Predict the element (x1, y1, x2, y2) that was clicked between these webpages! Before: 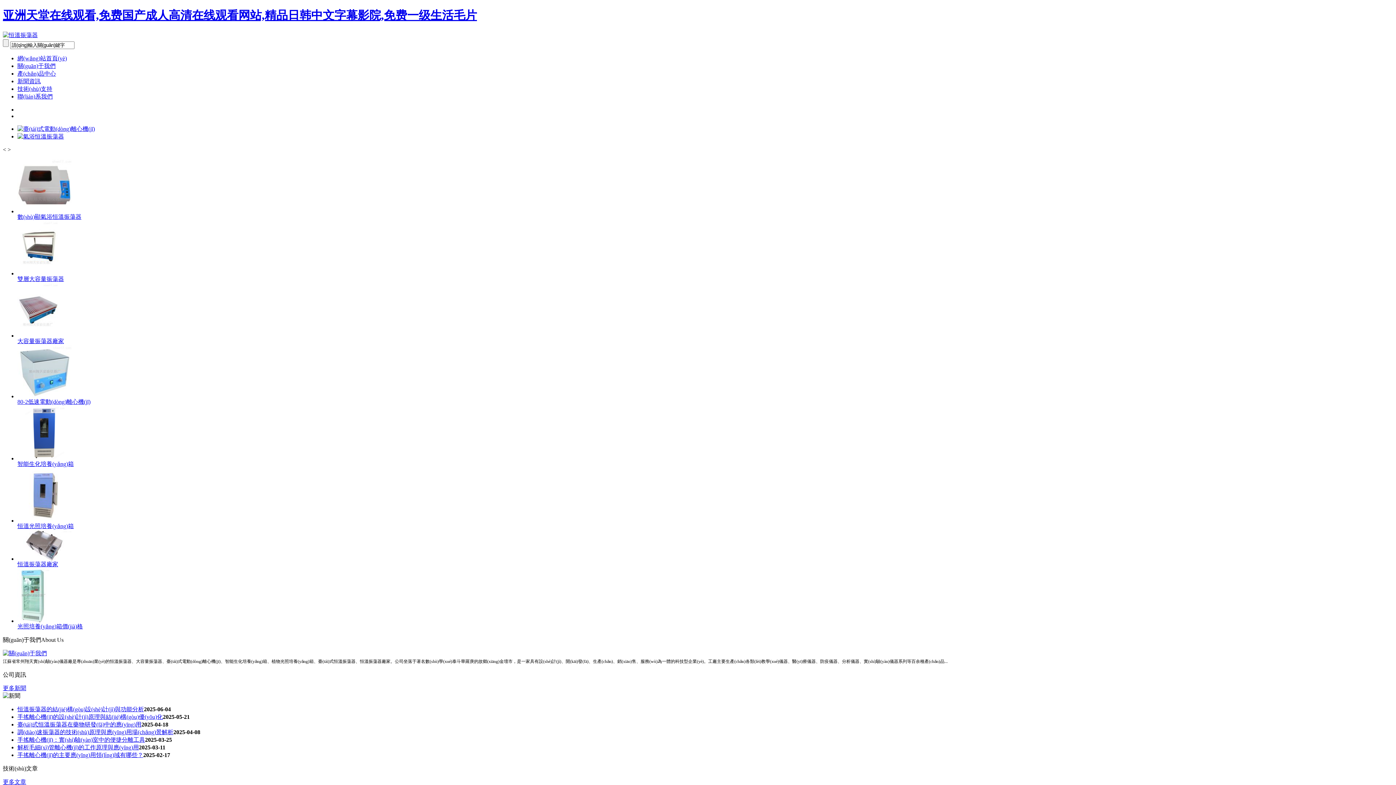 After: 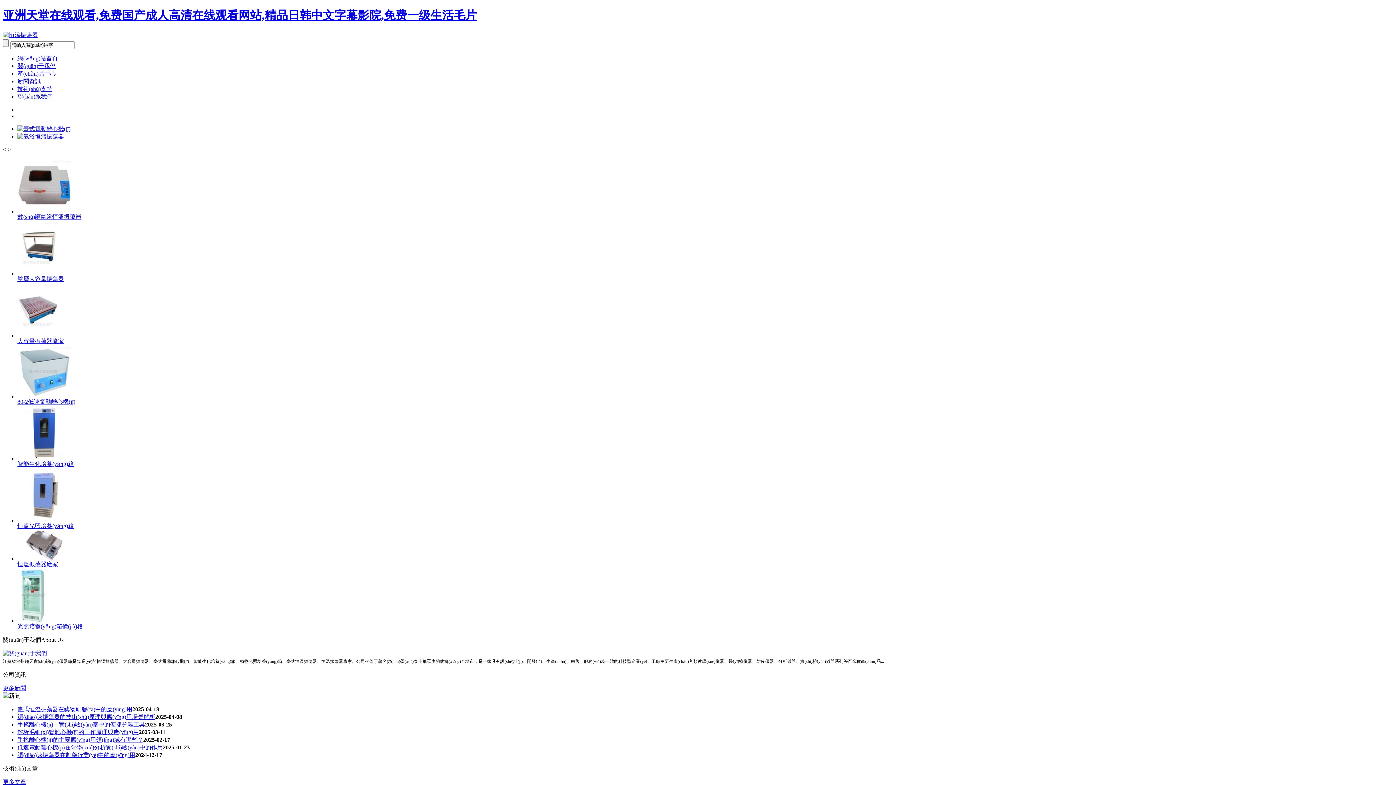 Action: bbox: (2, 650, 46, 656)